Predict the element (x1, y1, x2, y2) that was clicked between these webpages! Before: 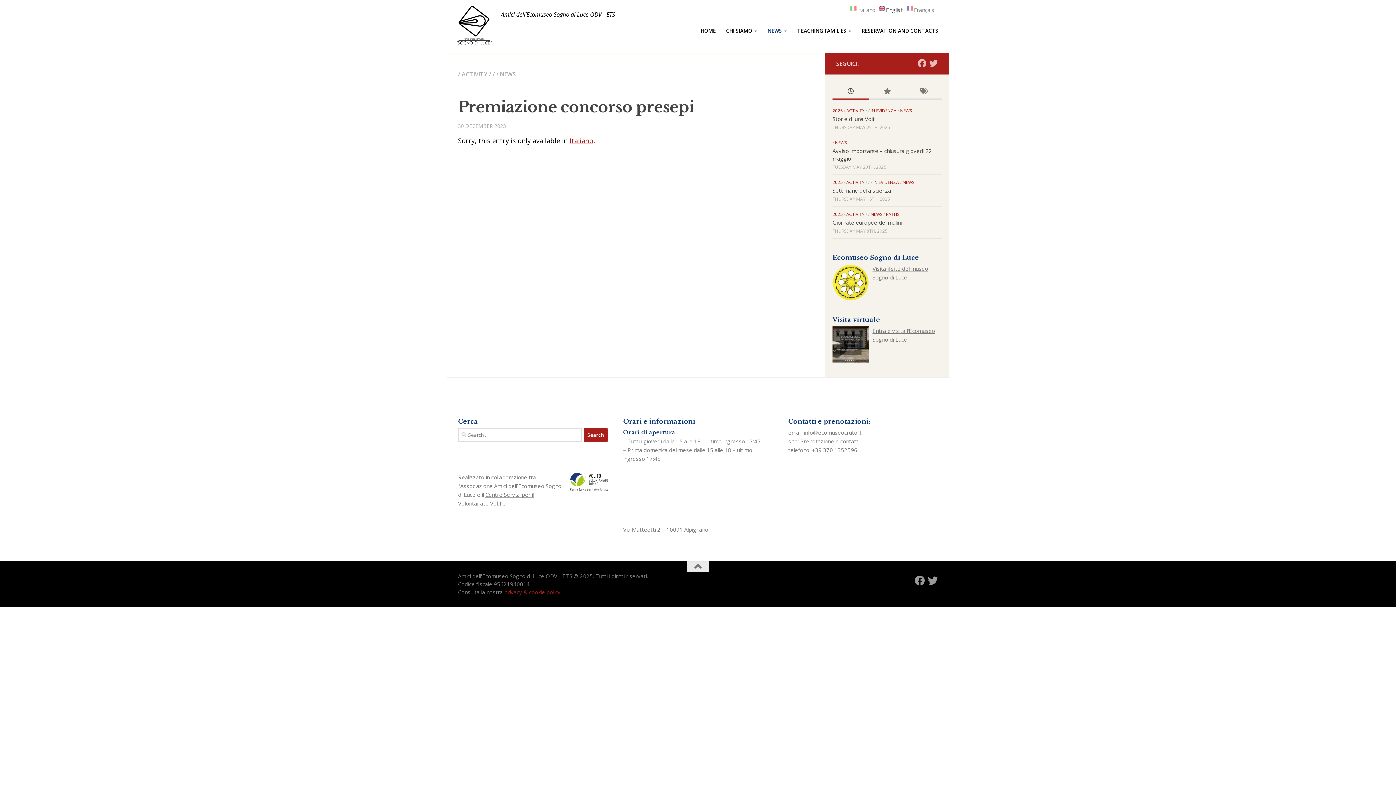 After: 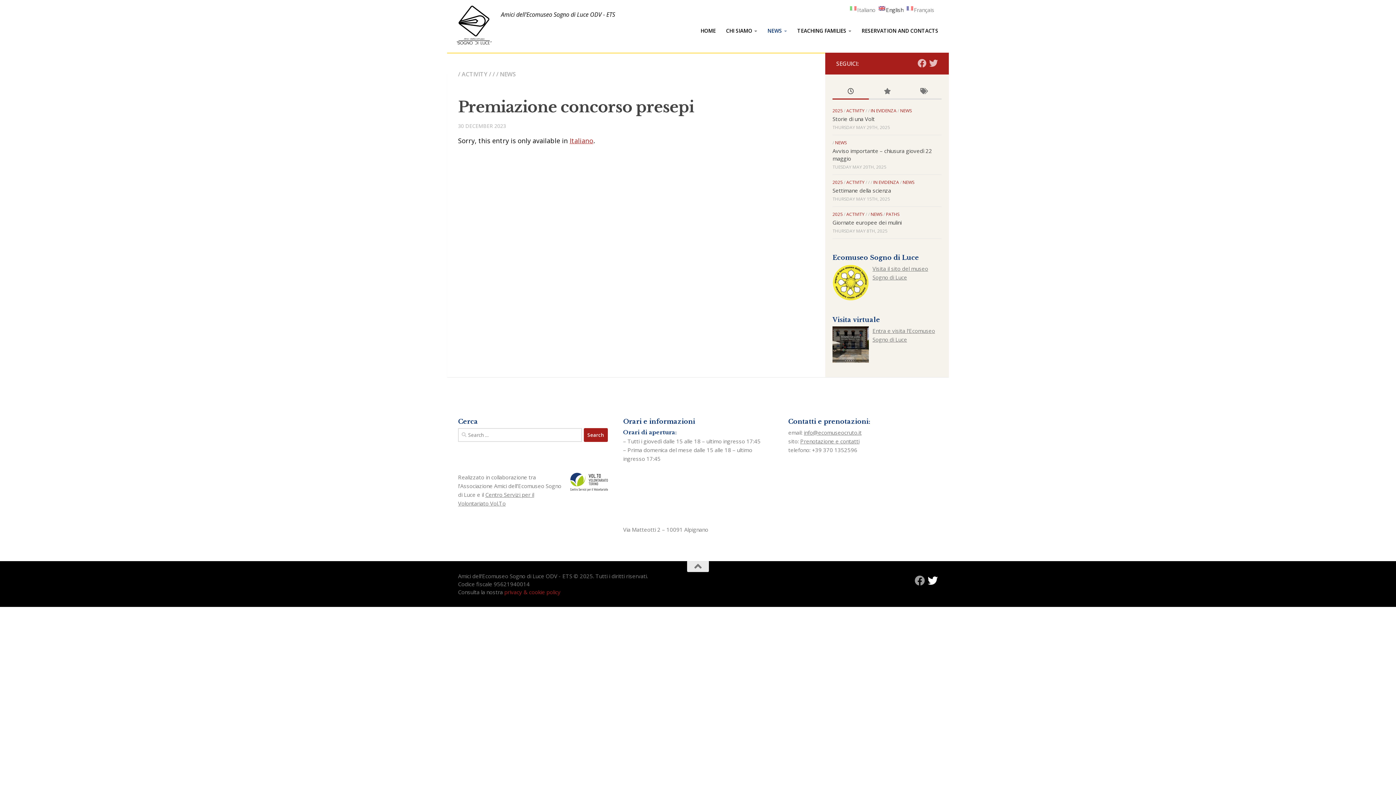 Action: bbox: (927, 576, 938, 586) label: twitter